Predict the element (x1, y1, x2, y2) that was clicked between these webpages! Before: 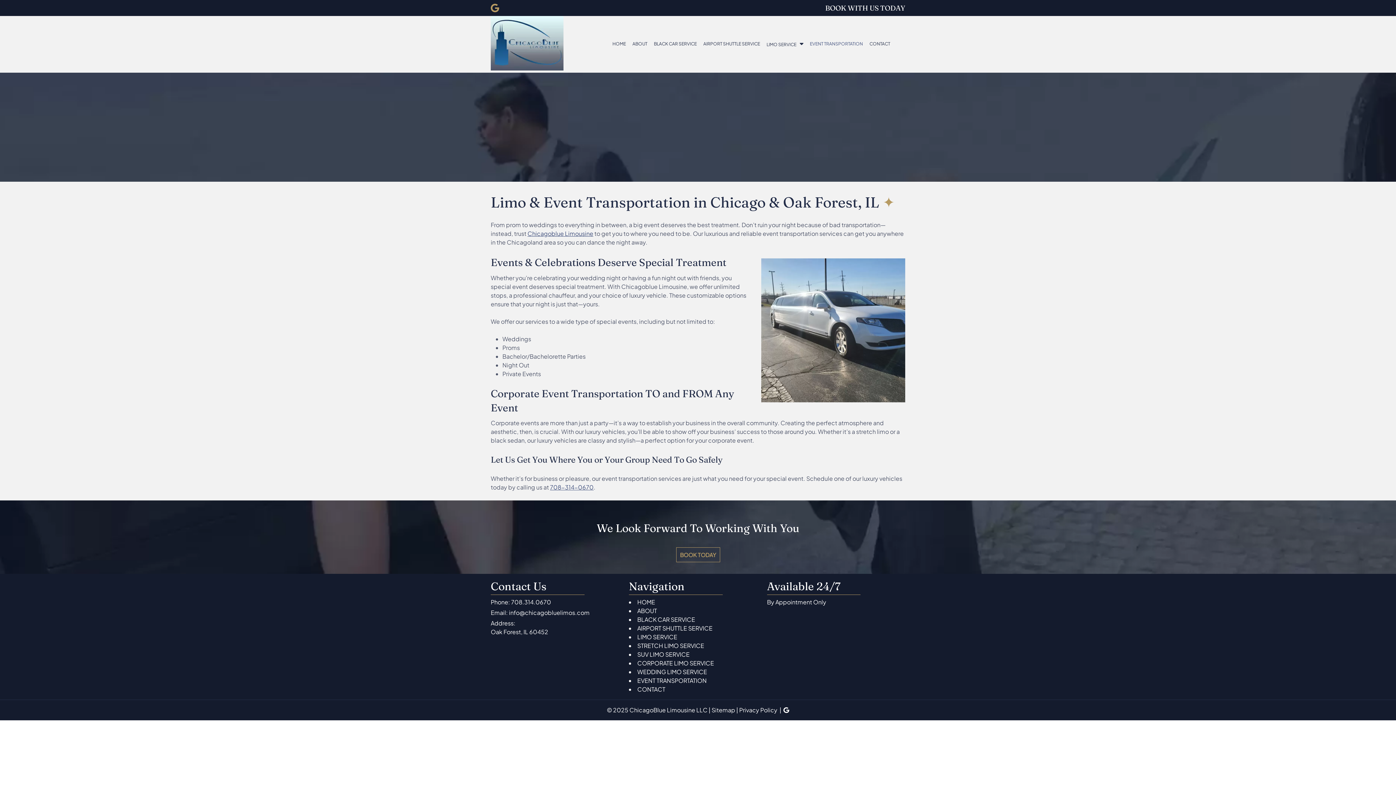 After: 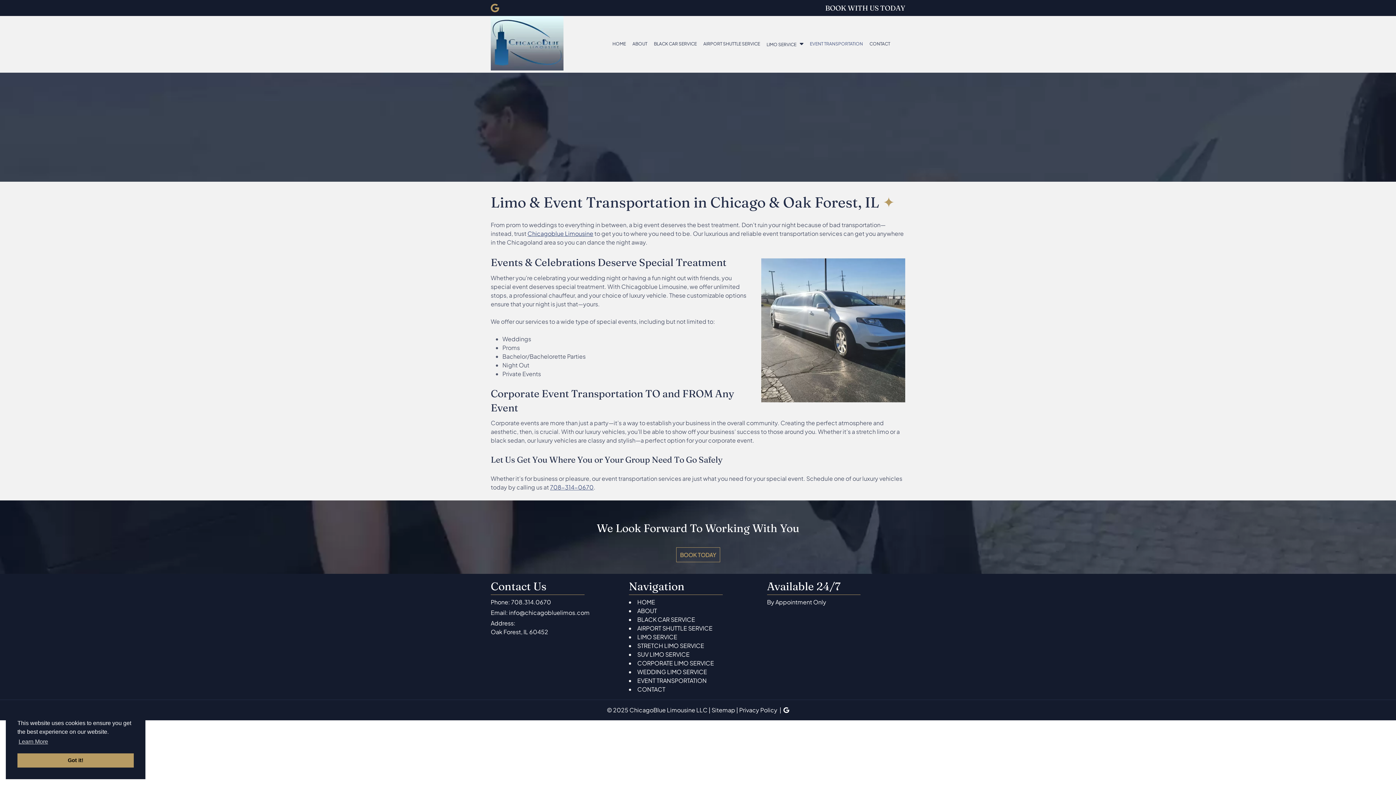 Action: bbox: (490, 3, 499, 12)